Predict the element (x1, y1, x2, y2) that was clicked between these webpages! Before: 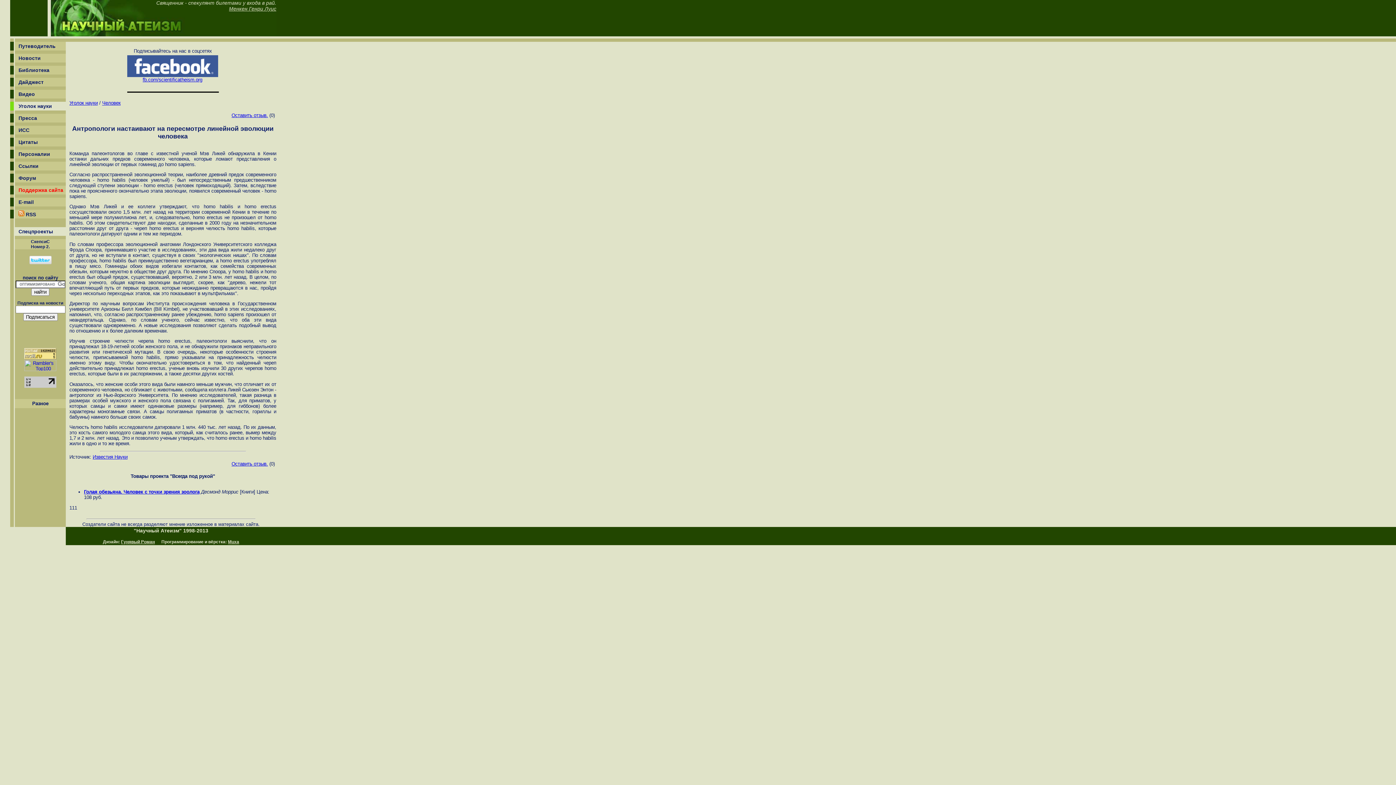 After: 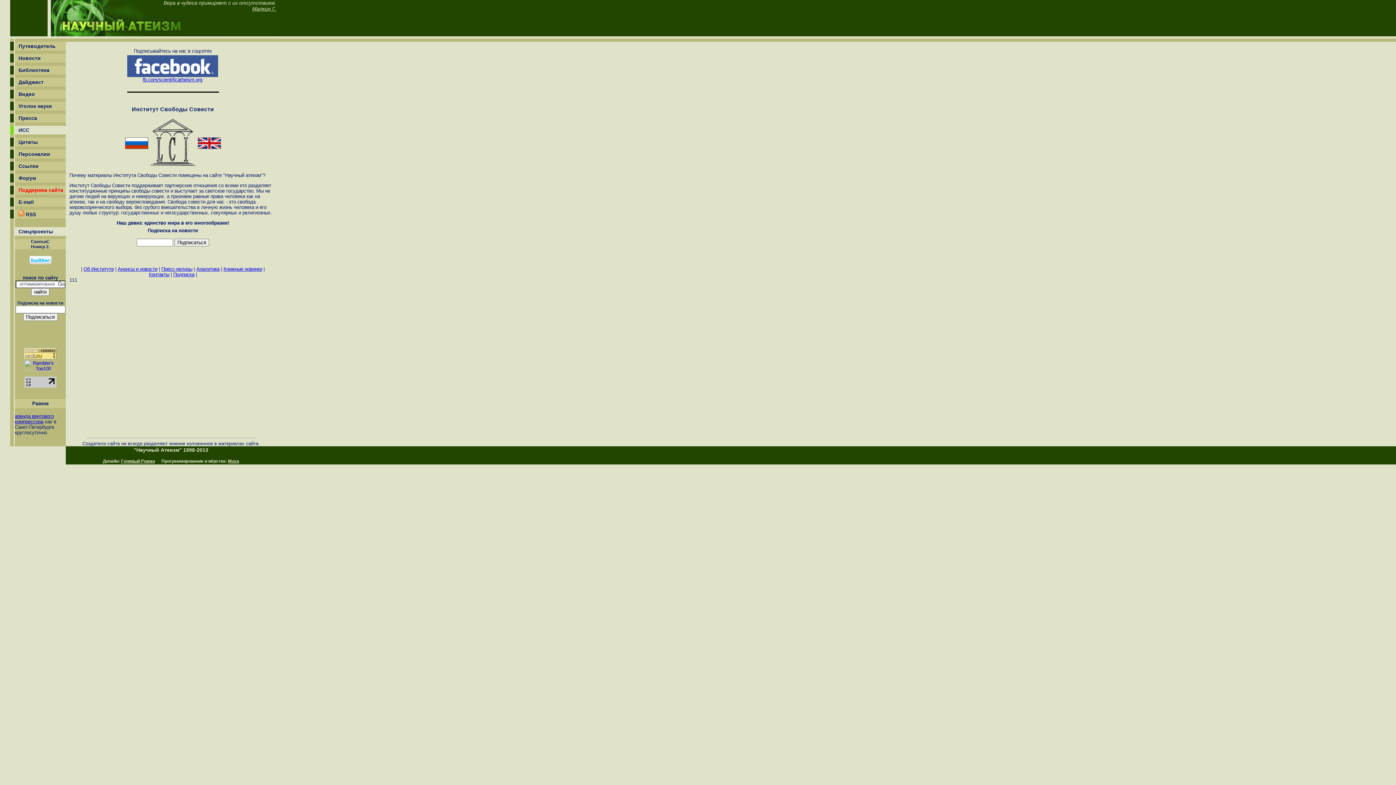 Action: bbox: (18, 127, 29, 133) label: ИСС